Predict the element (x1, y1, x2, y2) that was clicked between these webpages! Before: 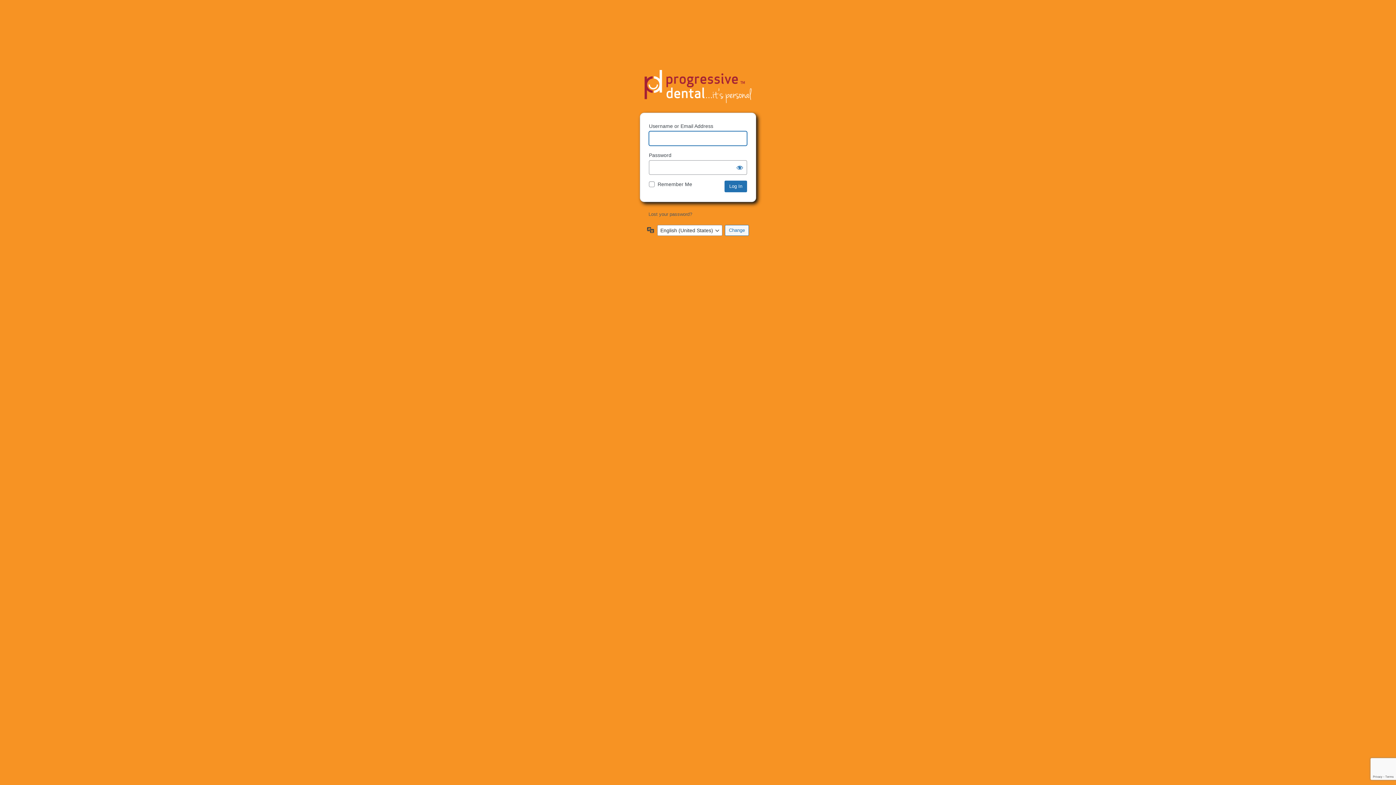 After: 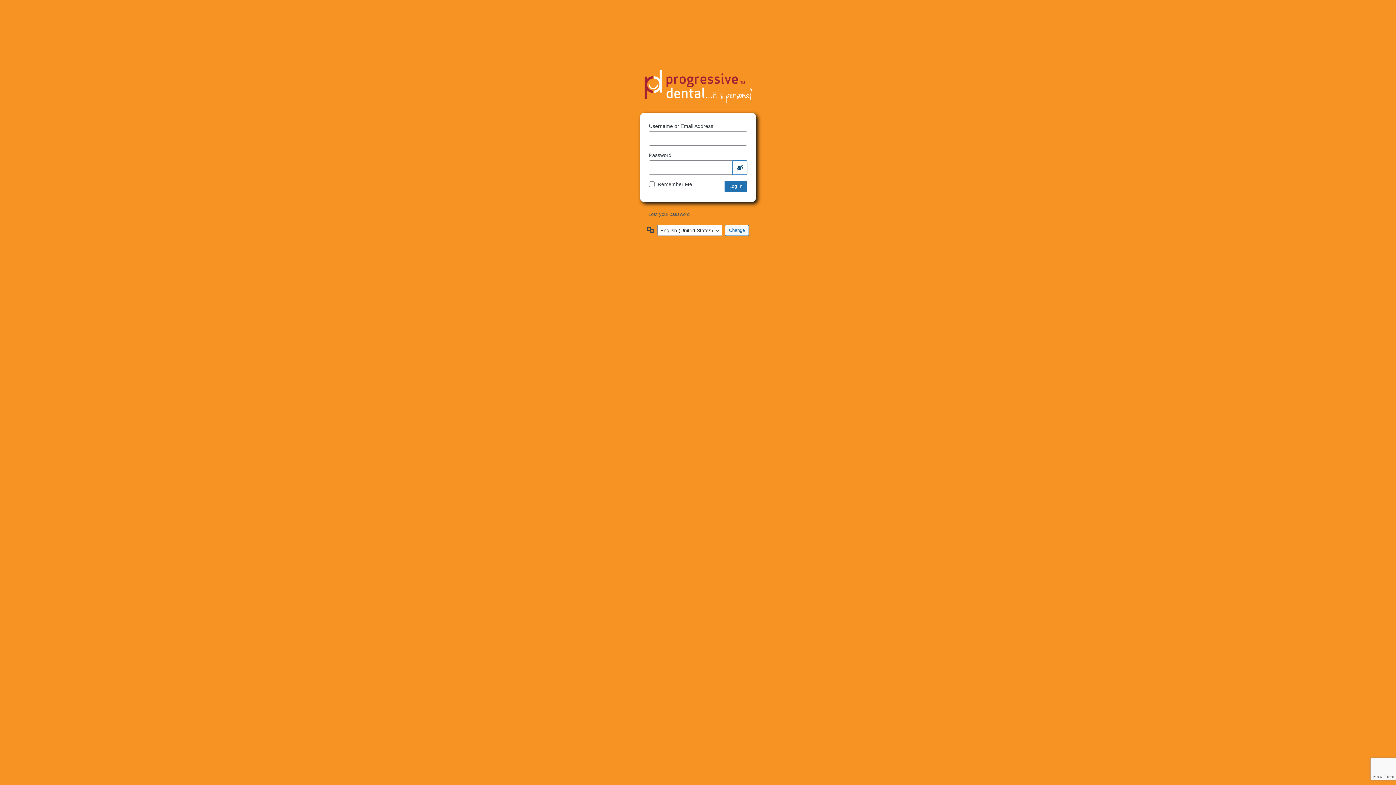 Action: bbox: (732, 160, 747, 174) label: Show password